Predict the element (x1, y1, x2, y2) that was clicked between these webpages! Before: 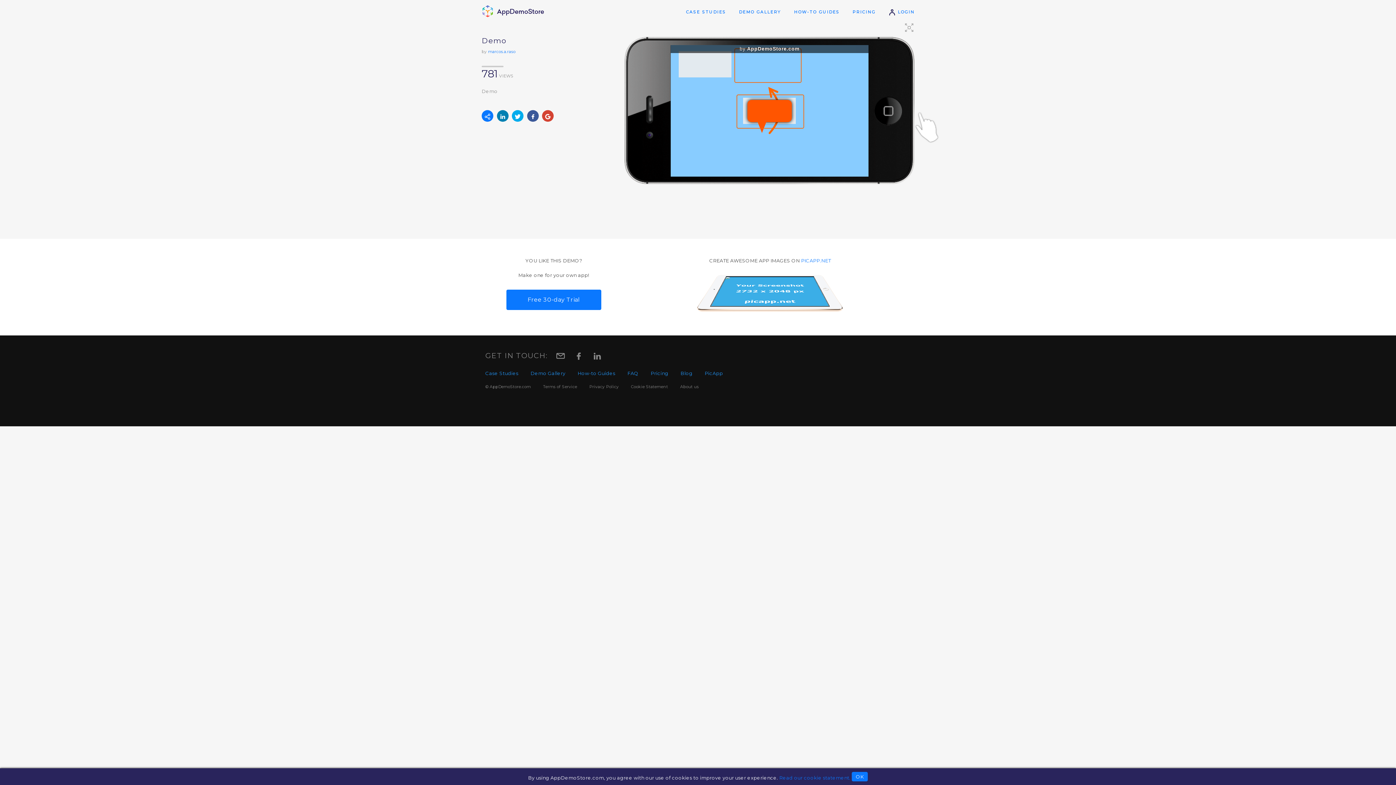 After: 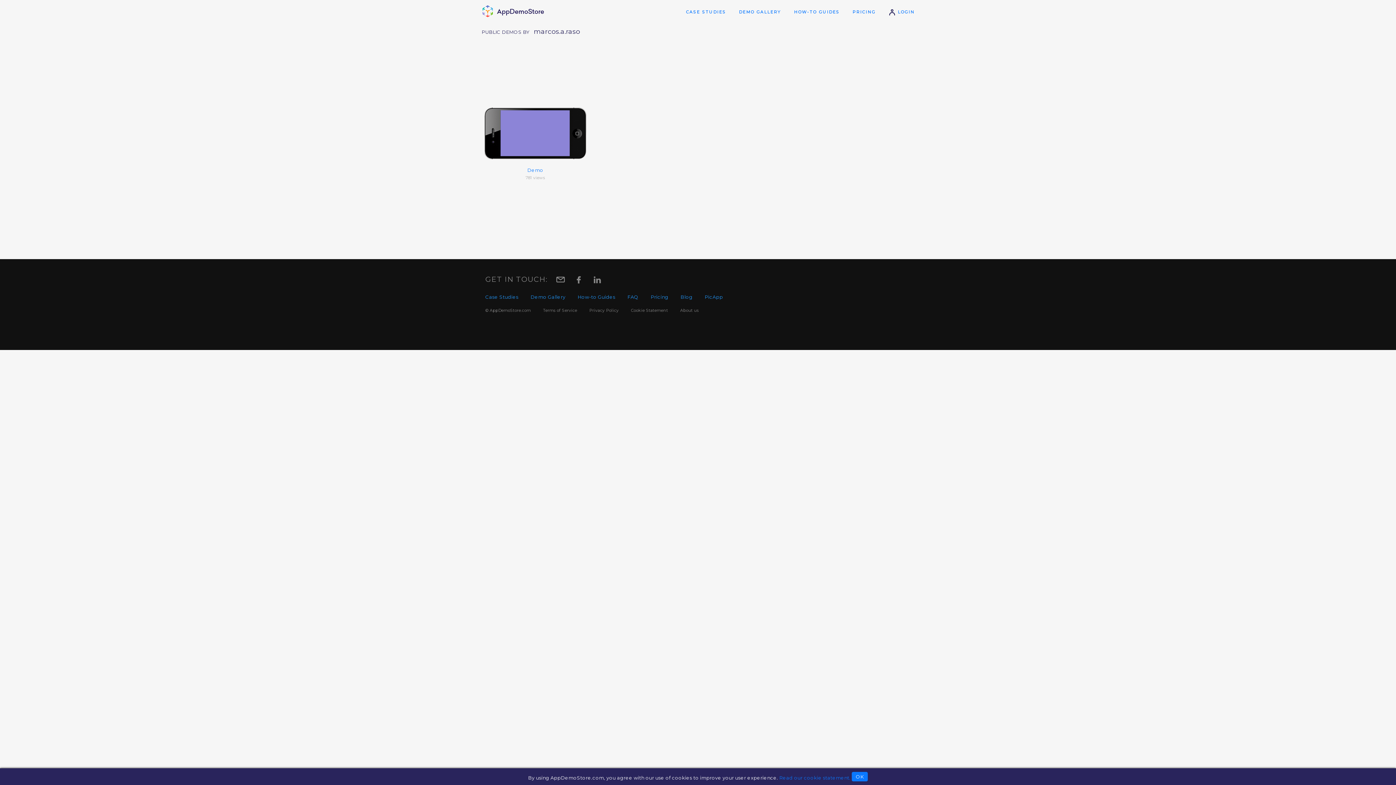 Action: bbox: (488, 49, 515, 54) label: marcos.a.raso